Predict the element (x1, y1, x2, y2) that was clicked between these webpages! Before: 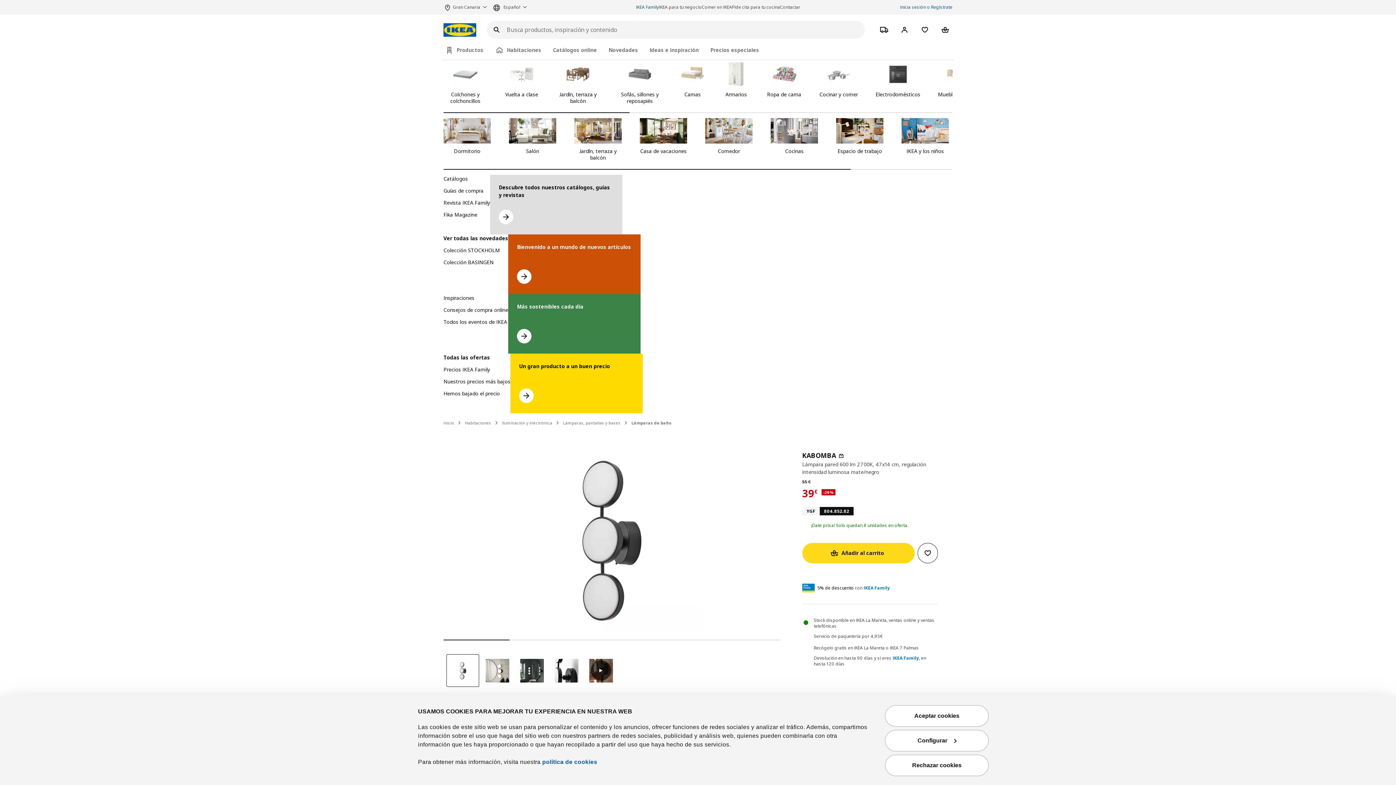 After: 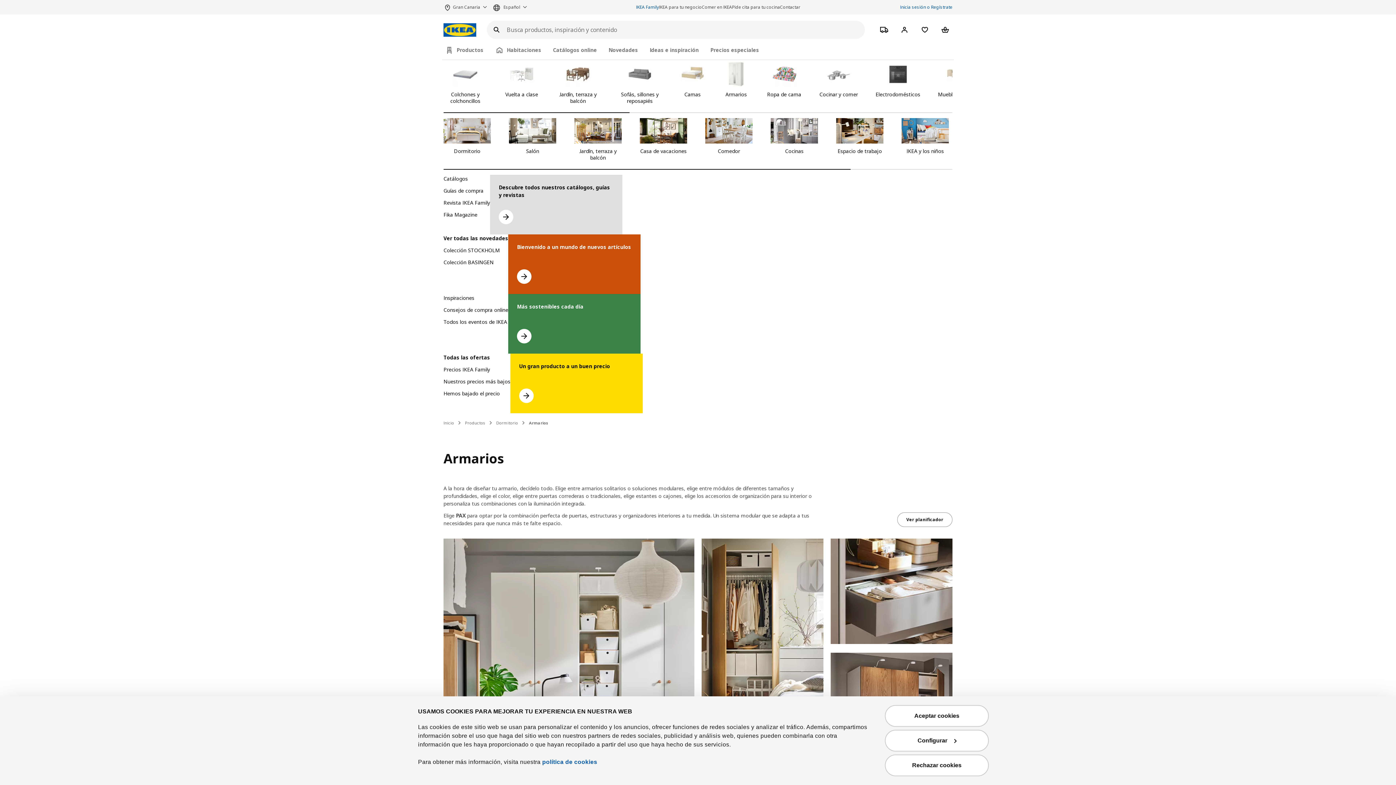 Action: label: Armarios bbox: (723, 61, 749, 104)